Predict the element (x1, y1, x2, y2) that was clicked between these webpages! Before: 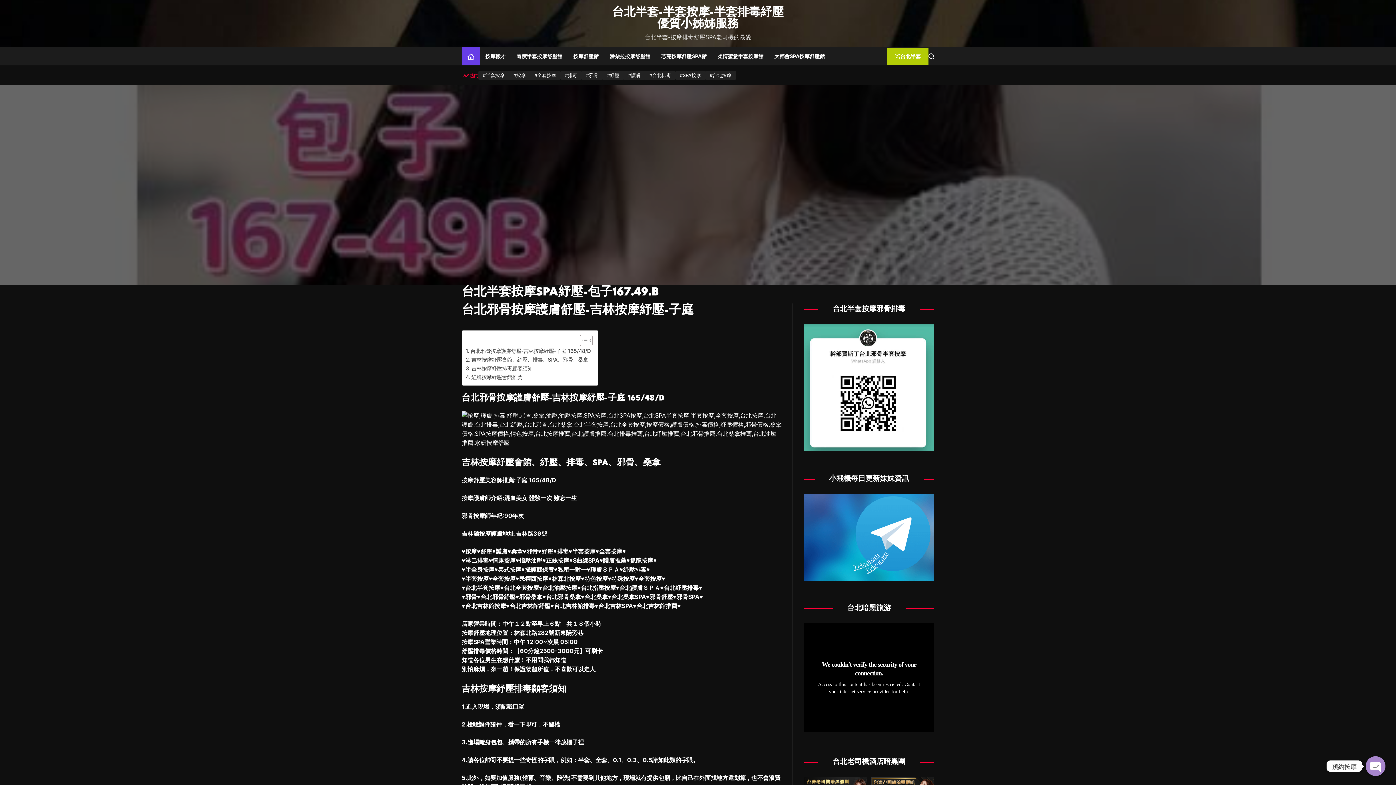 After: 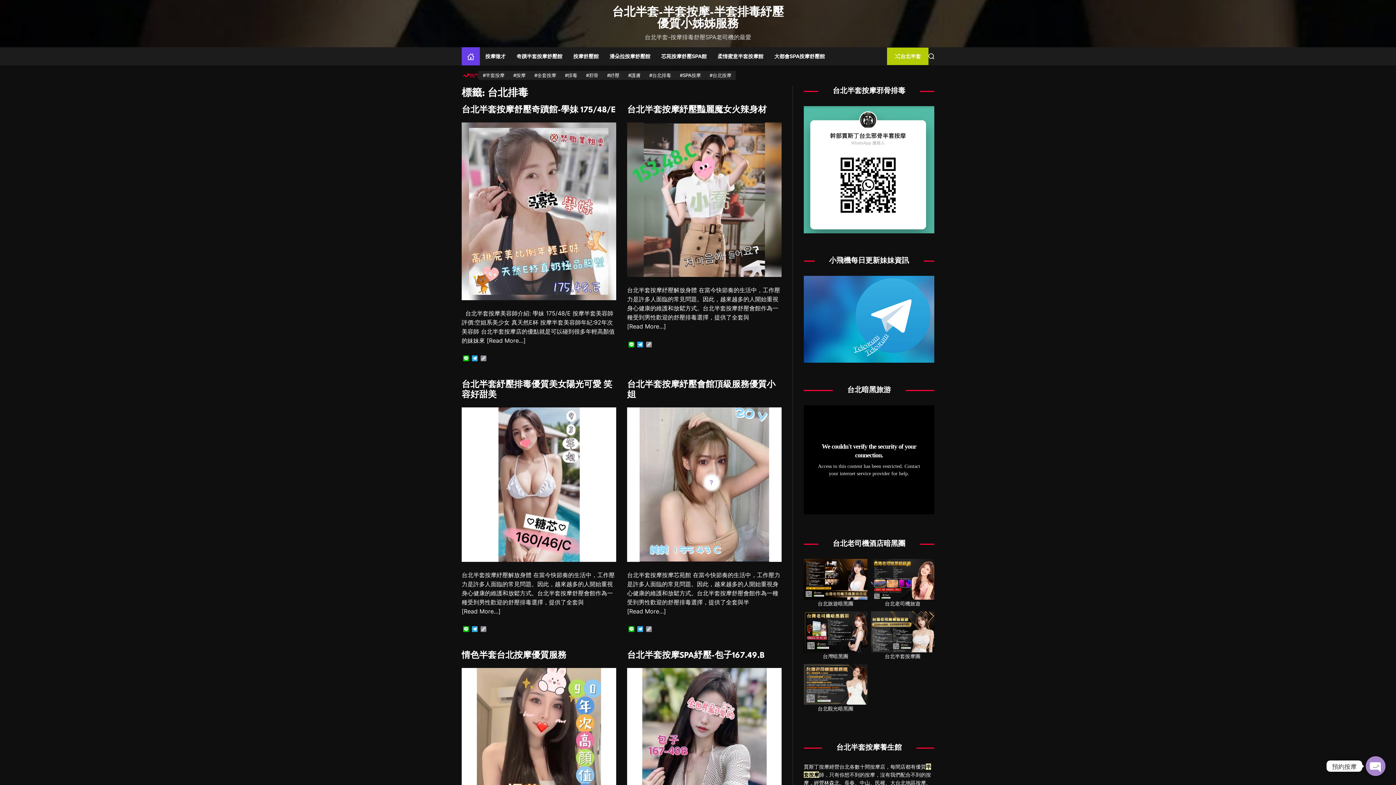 Action: bbox: (645, 70, 675, 80) label: #台北排毒